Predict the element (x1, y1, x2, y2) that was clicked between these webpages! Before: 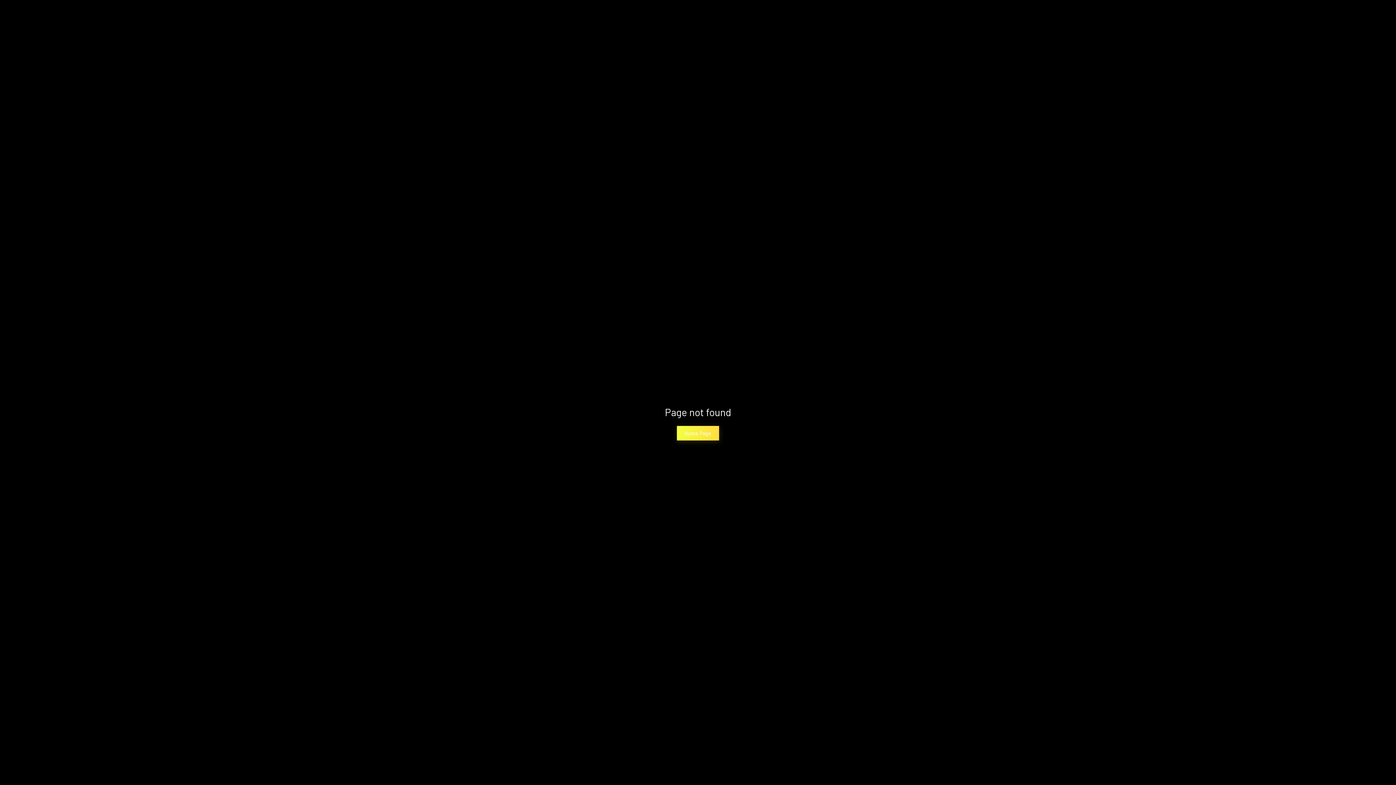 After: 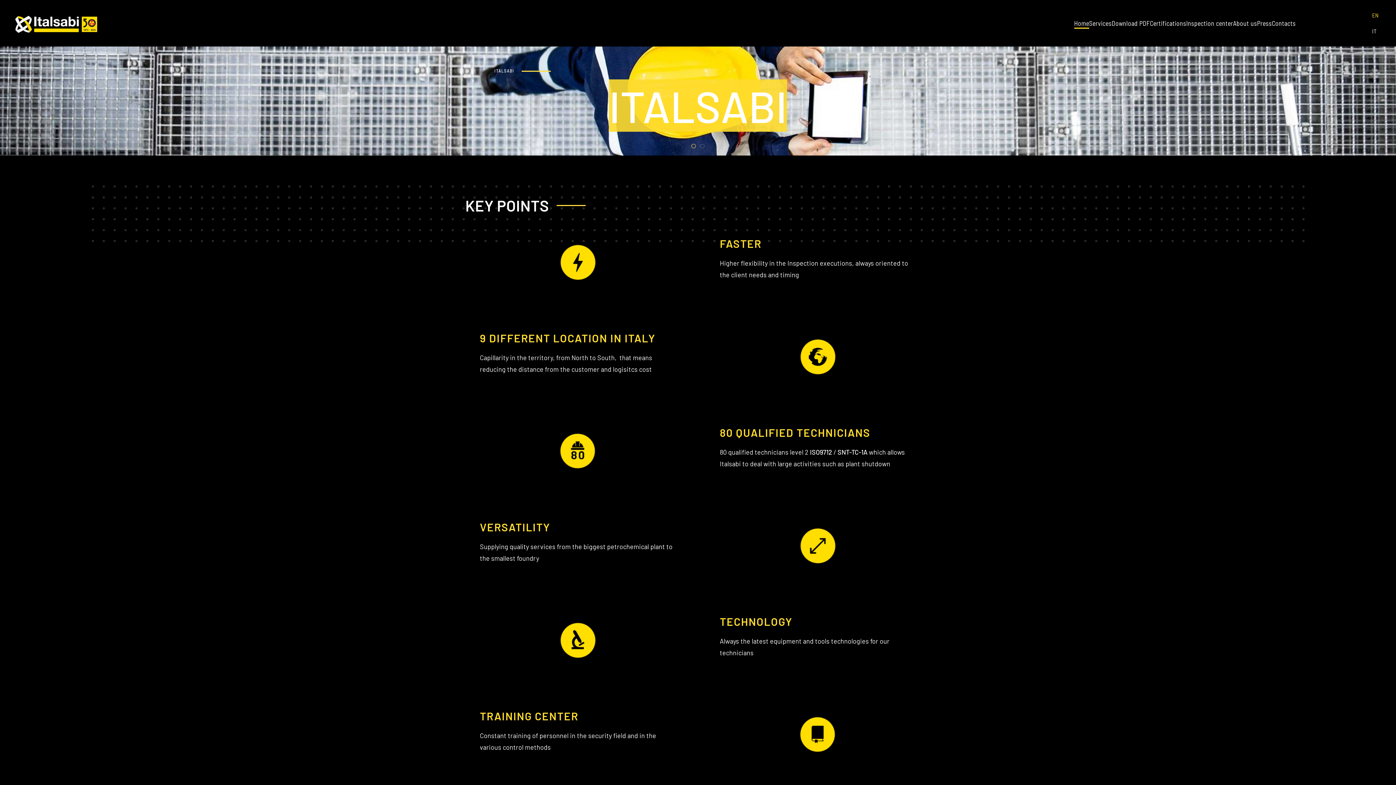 Action: bbox: (677, 426, 719, 440) label: Home Page